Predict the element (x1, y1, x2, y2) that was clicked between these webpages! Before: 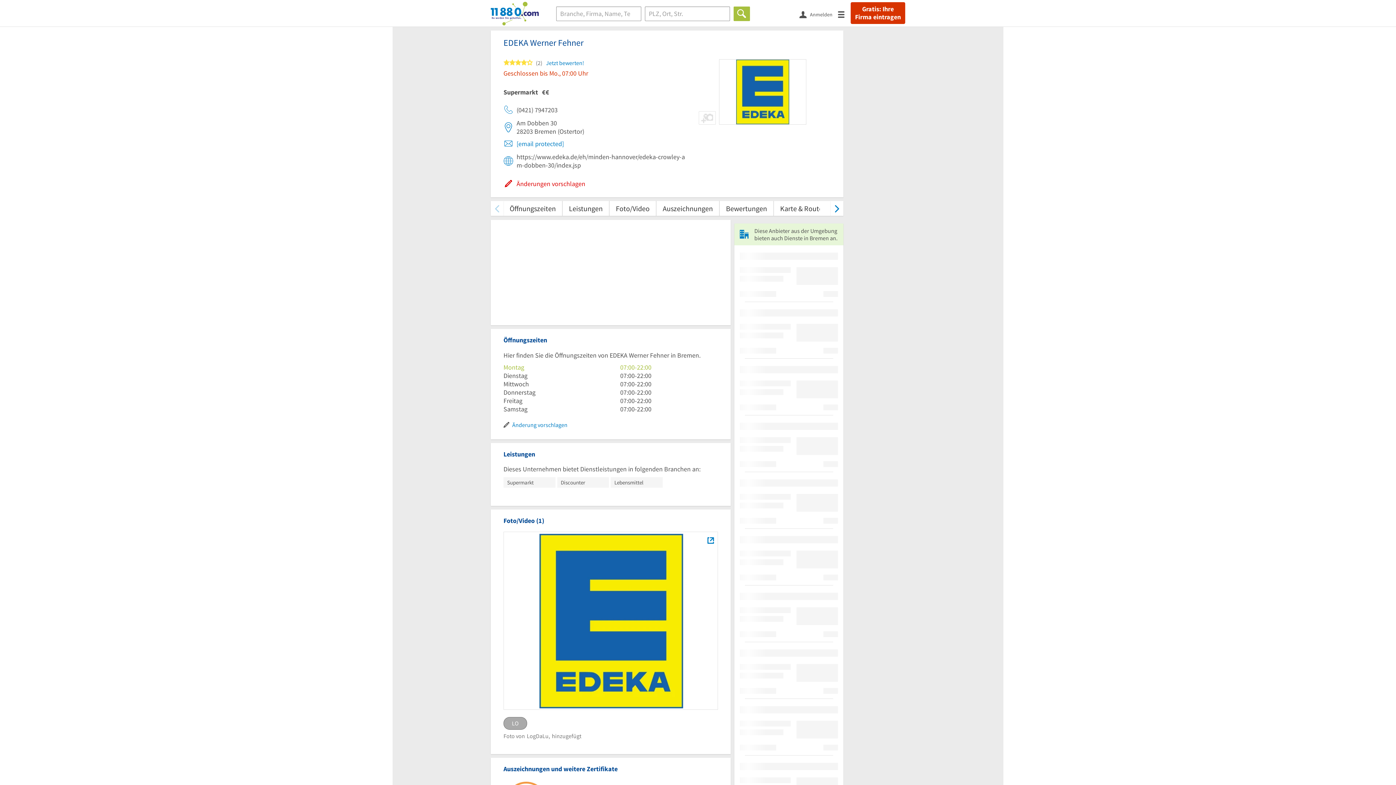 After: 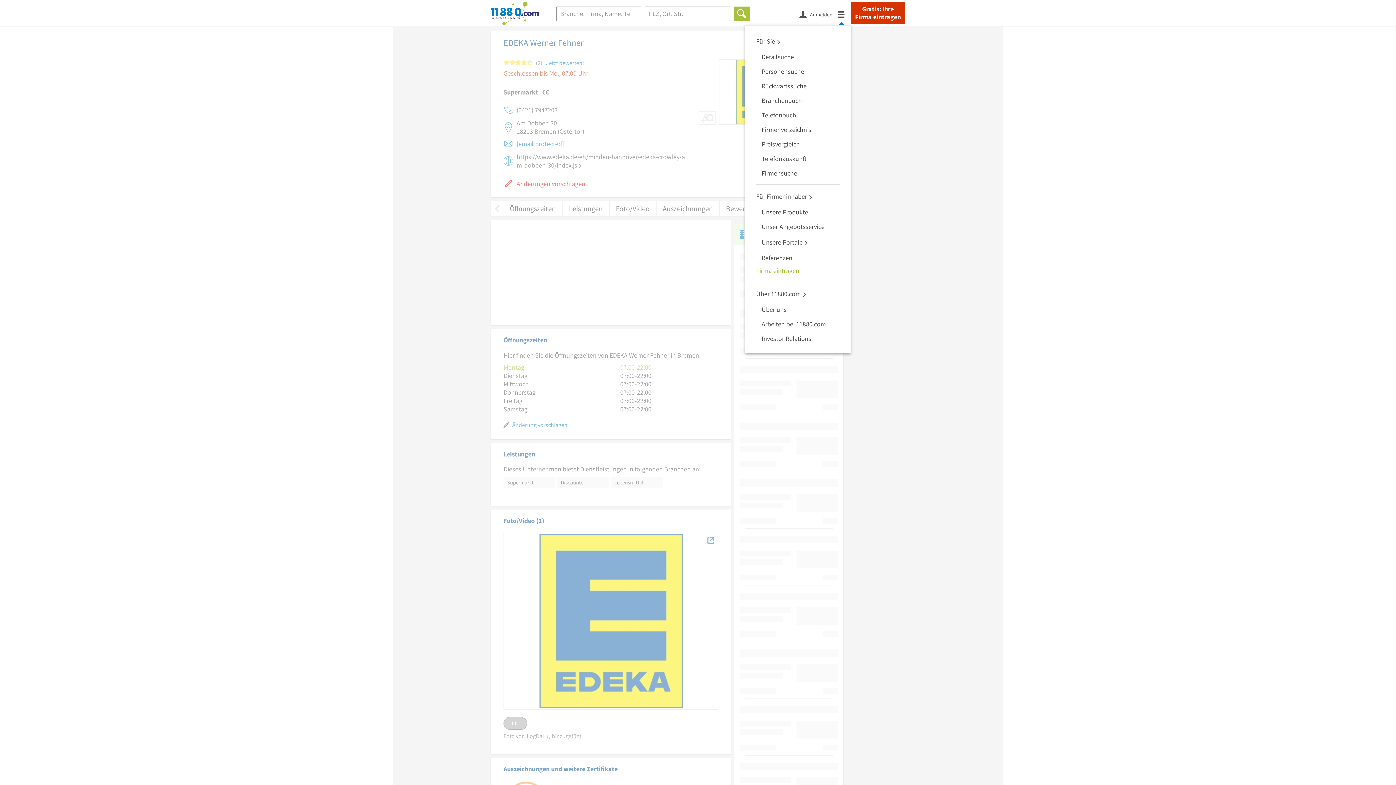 Action: bbox: (838, 8, 850, 19) label: Menü